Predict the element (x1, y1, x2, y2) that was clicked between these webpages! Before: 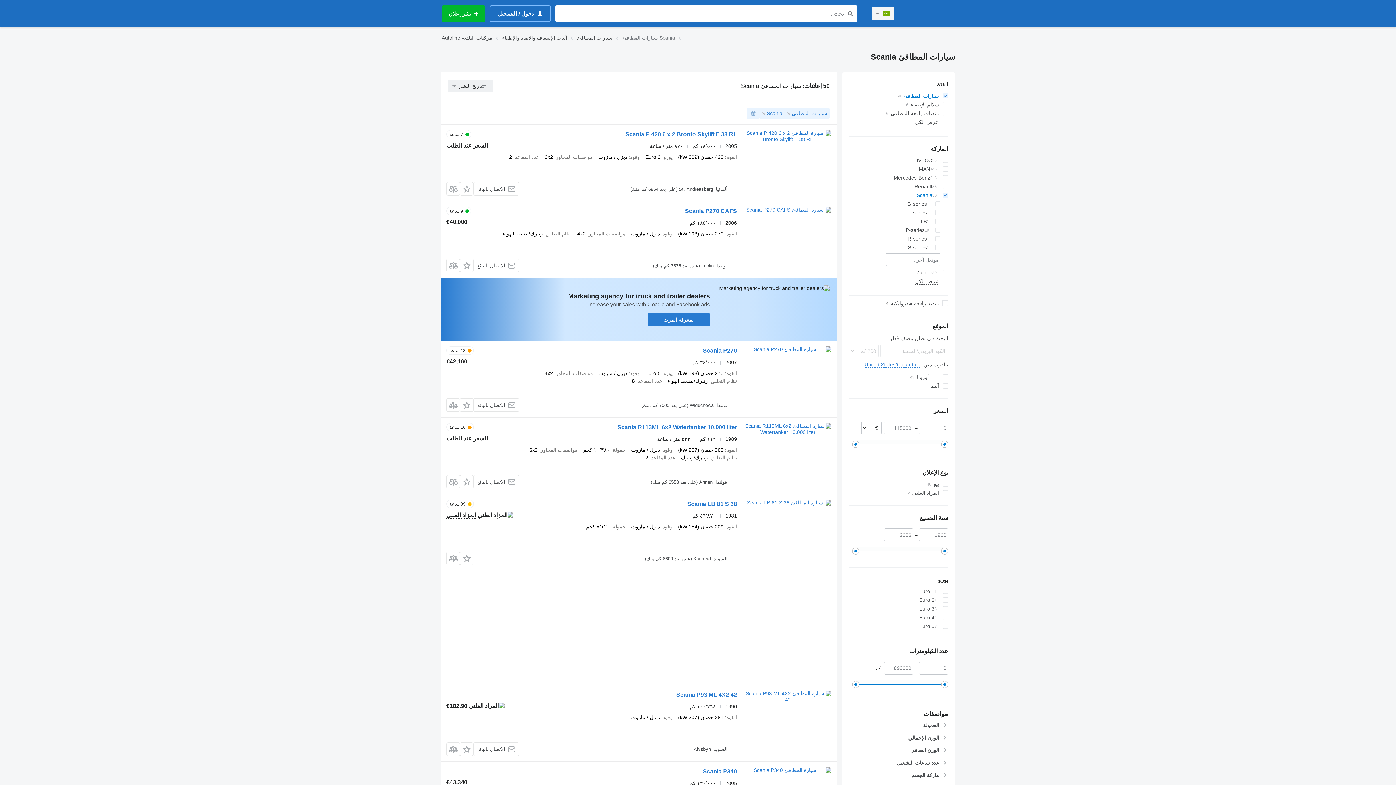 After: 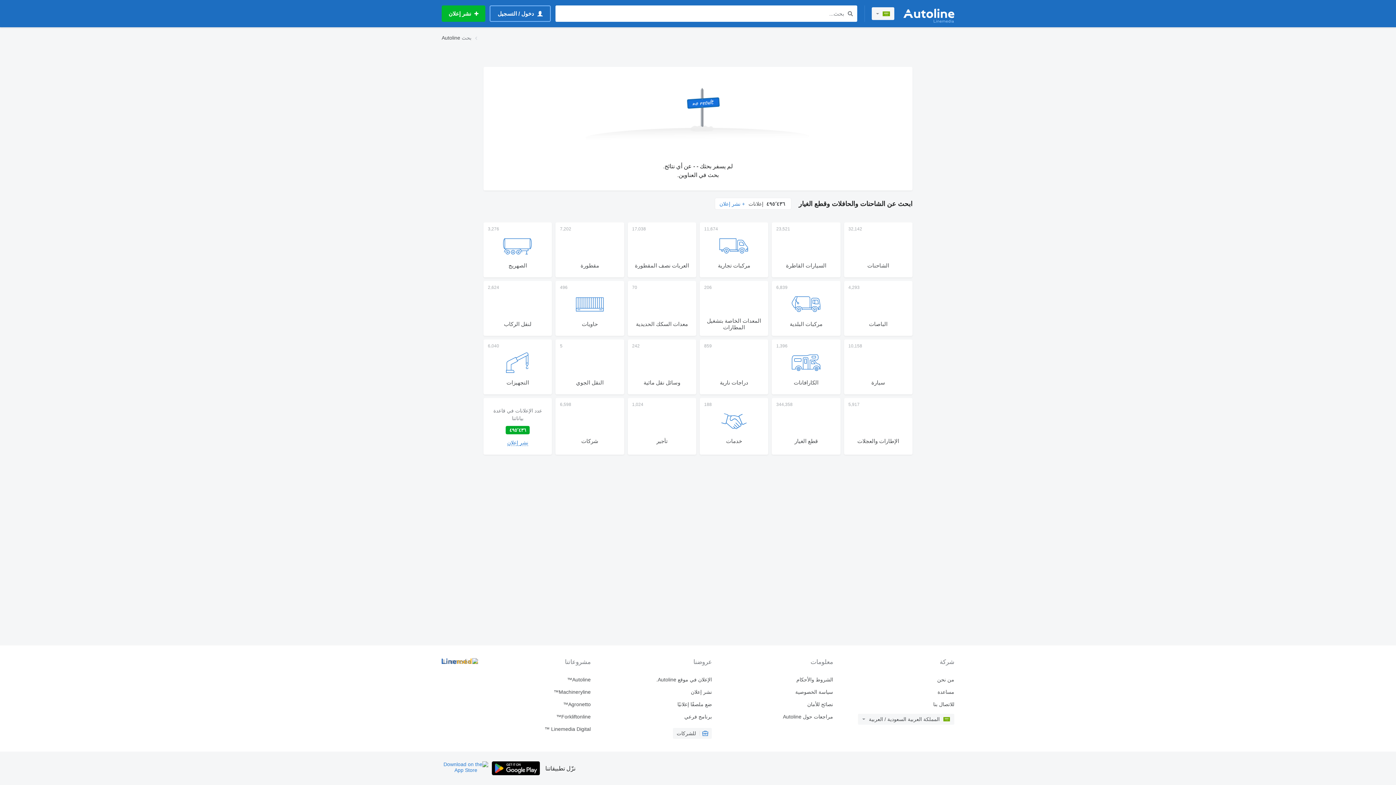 Action: label: بحث bbox: (845, 9, 854, 18)